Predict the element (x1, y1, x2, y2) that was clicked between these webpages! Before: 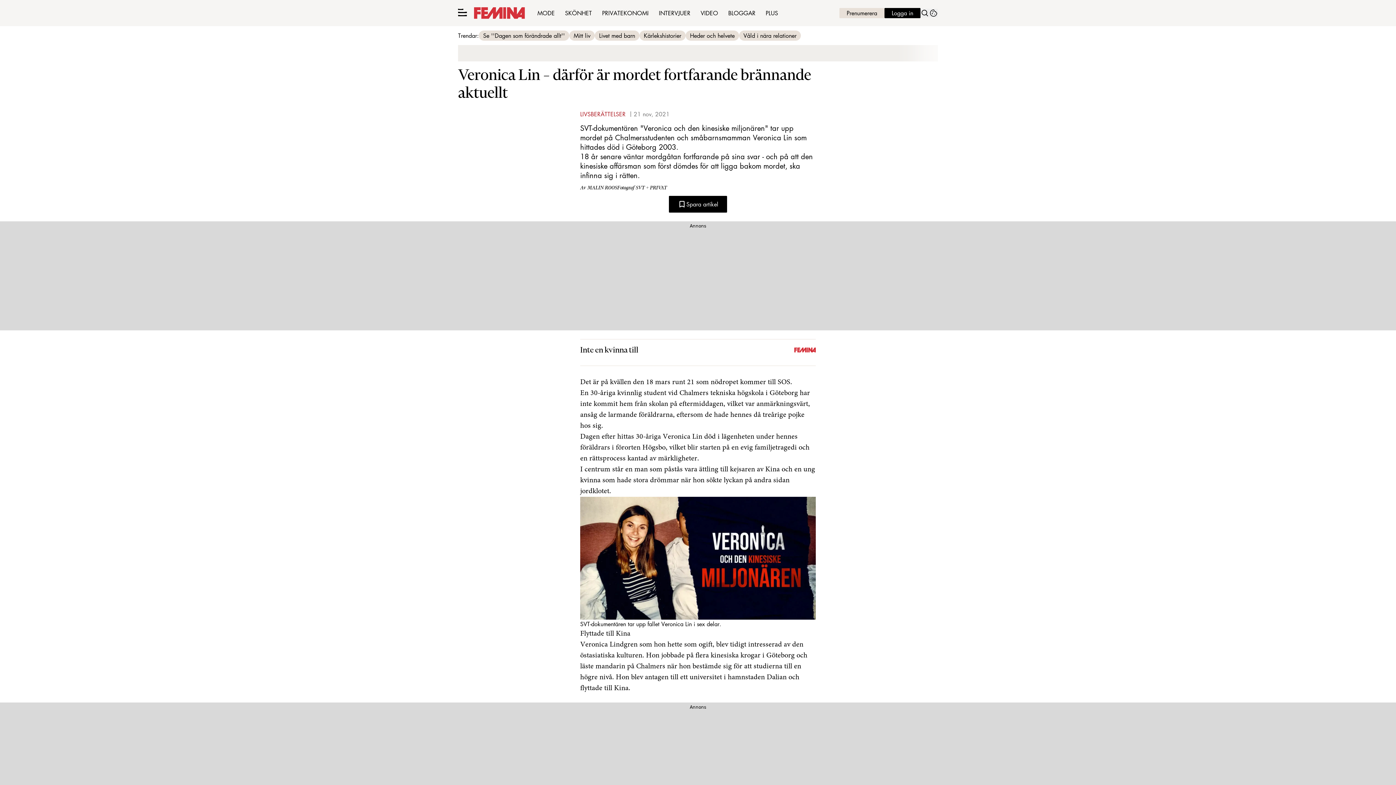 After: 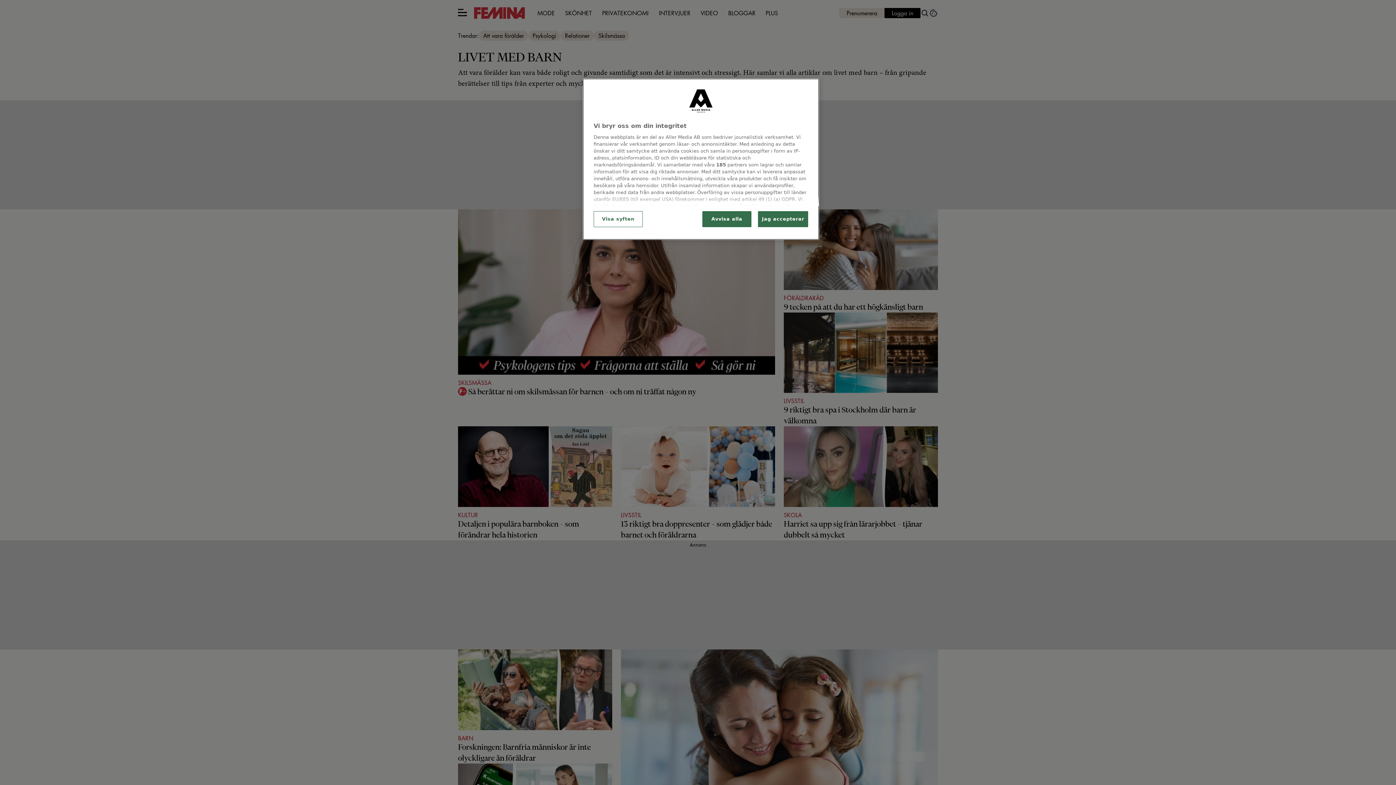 Action: label: Livet med barn bbox: (599, 31, 635, 39)